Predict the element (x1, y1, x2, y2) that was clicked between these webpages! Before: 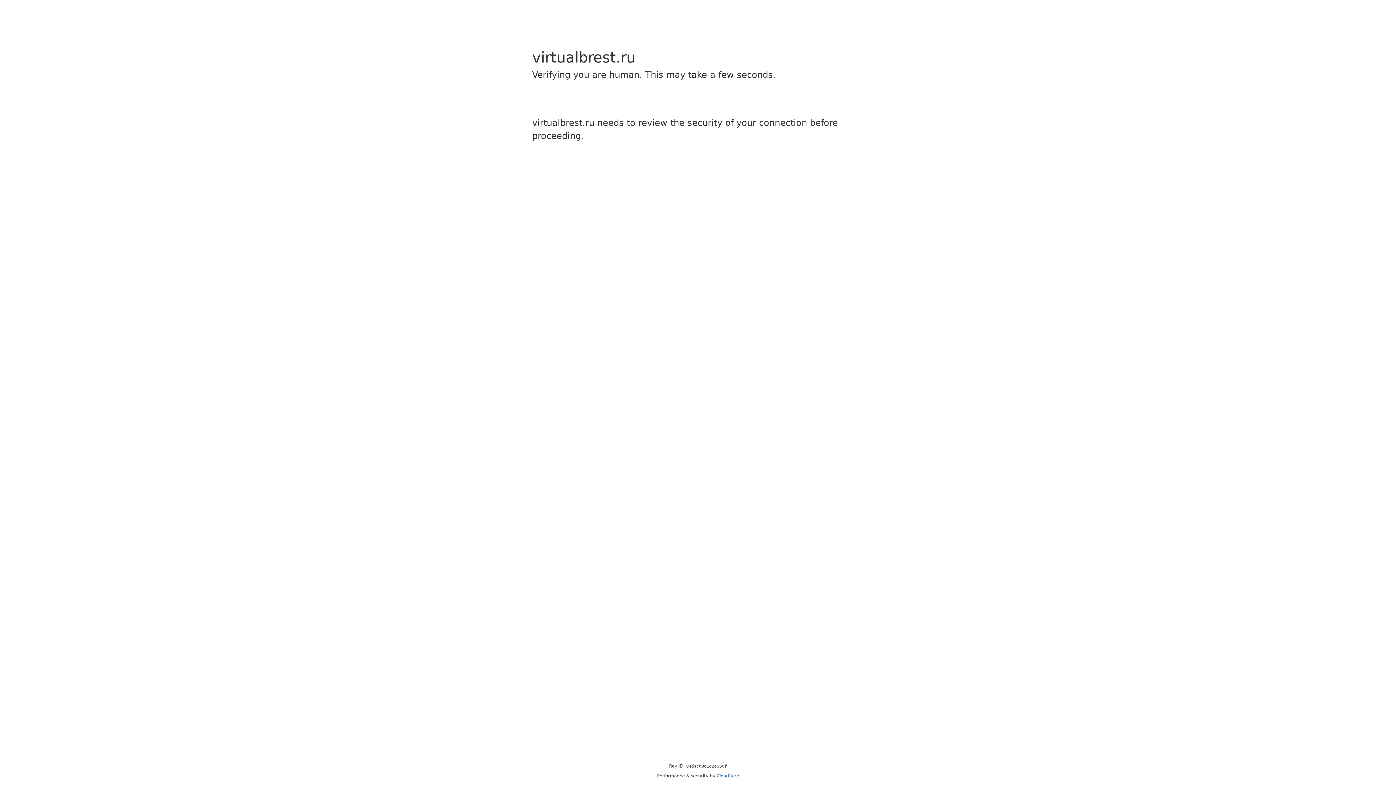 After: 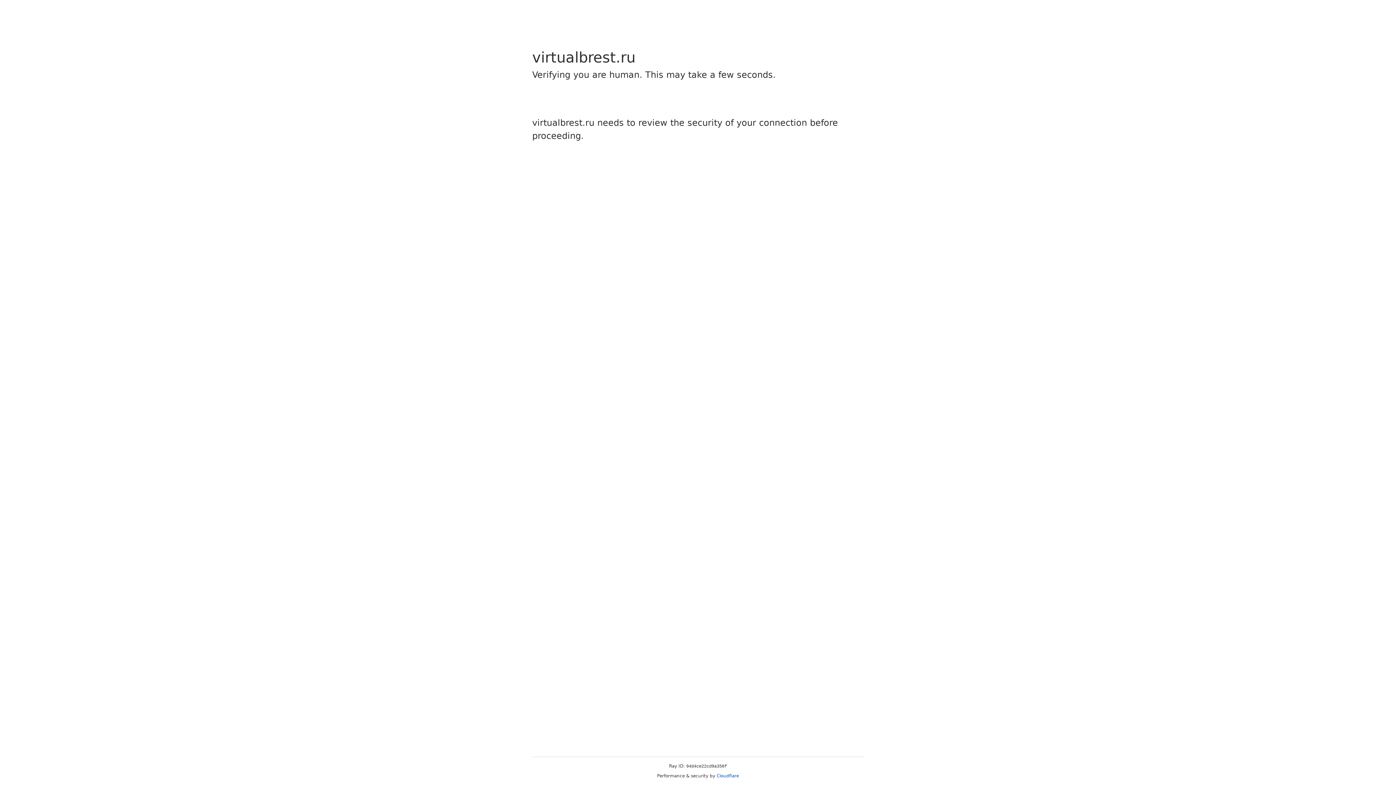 Action: bbox: (716, 773, 739, 778) label: Cloudflare